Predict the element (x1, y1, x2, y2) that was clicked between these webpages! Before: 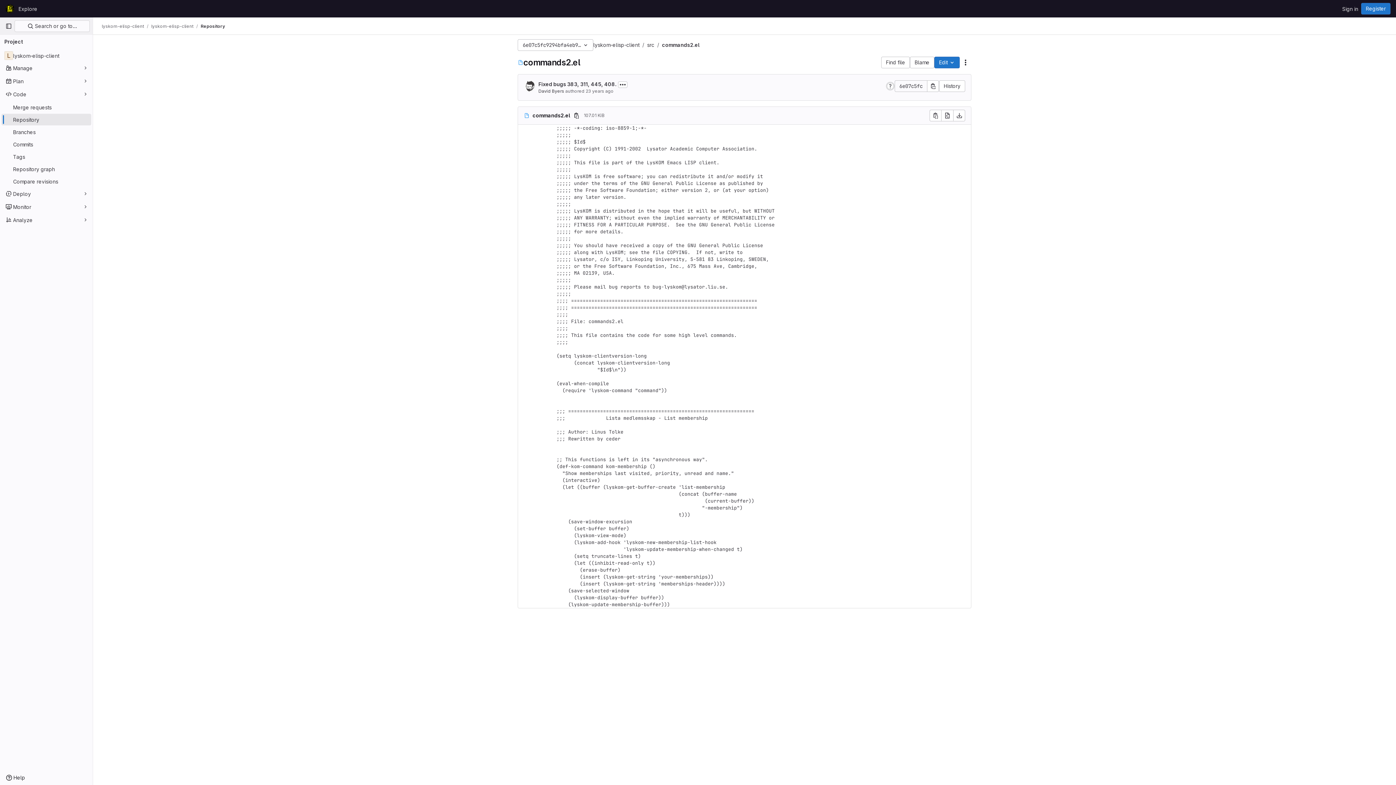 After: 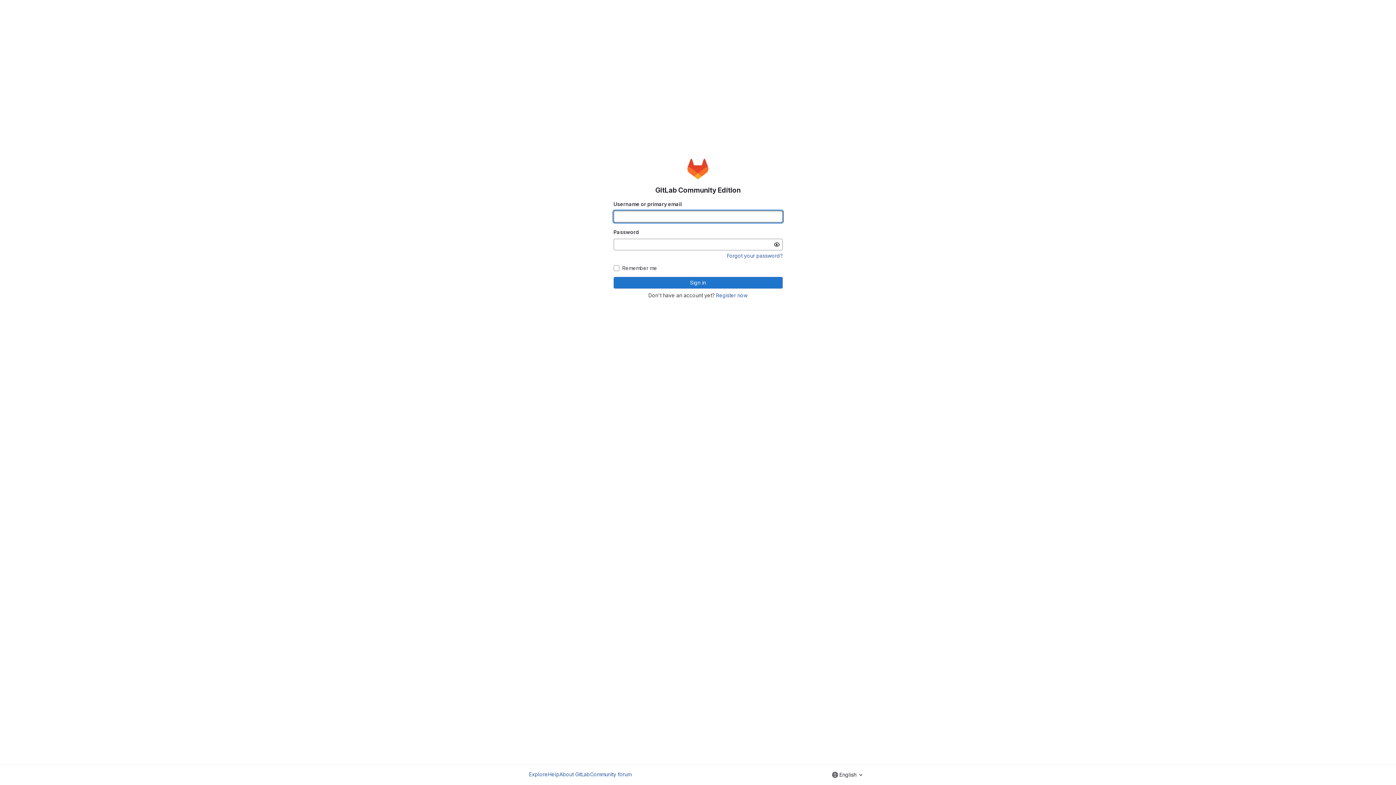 Action: bbox: (1339, 2, 1361, 14) label: Sign in